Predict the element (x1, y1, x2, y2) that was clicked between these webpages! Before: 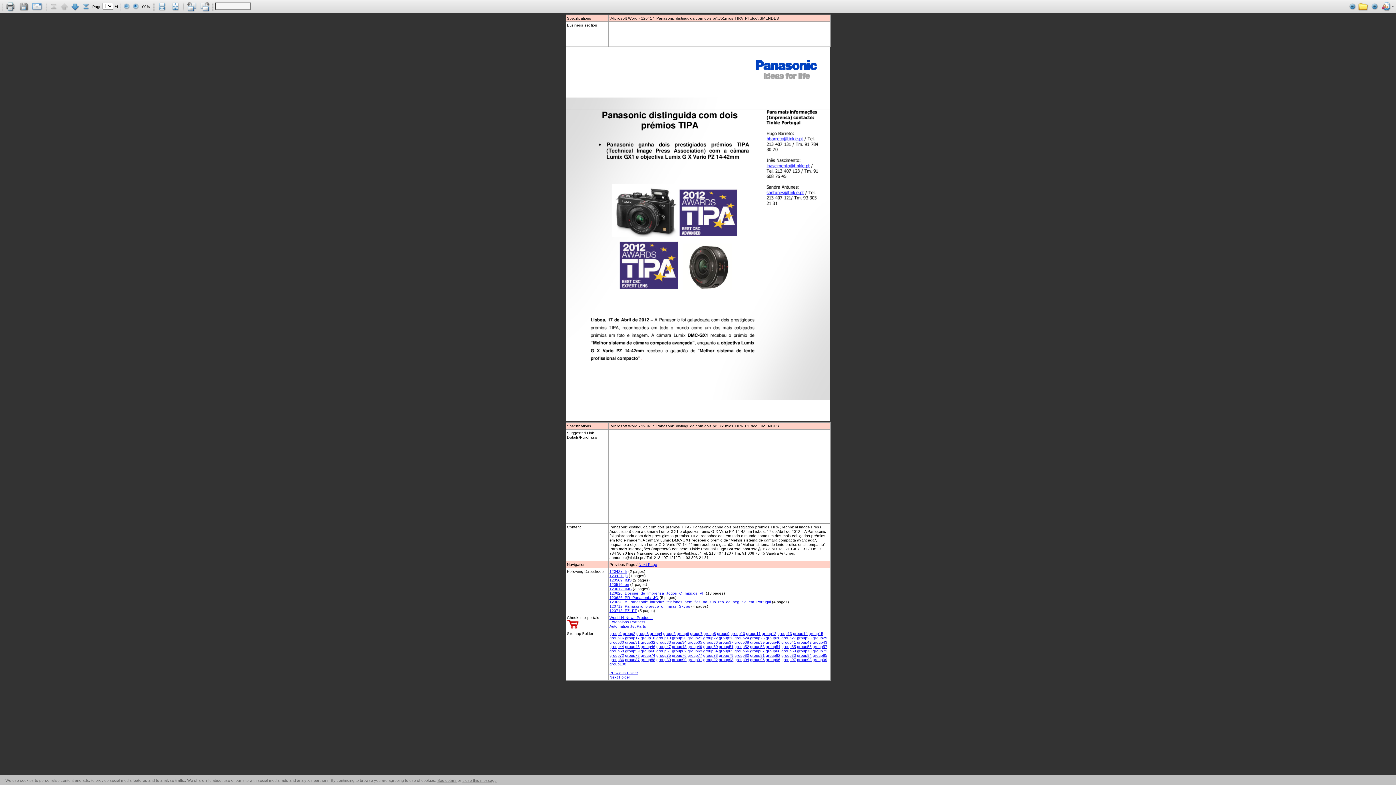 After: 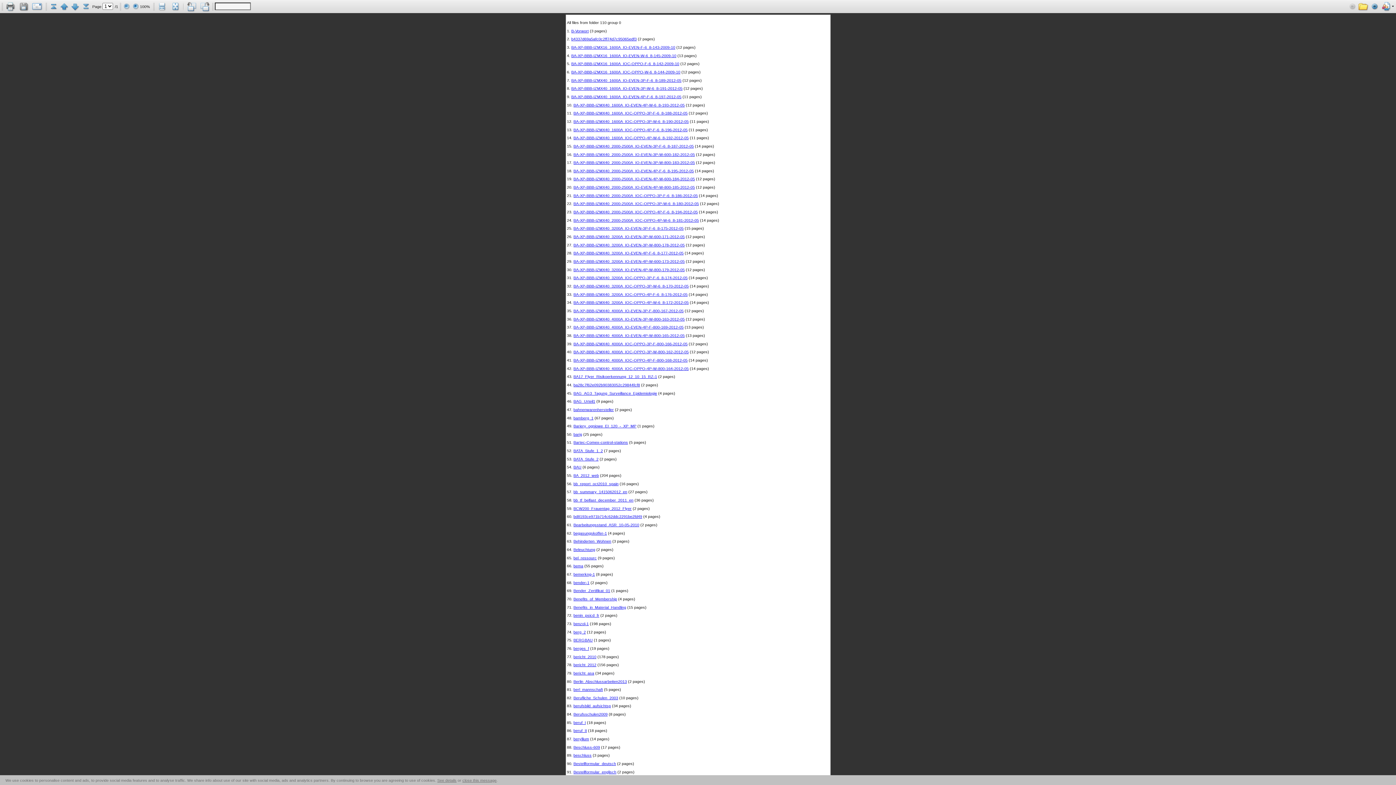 Action: label: group63 bbox: (687, 649, 702, 653)